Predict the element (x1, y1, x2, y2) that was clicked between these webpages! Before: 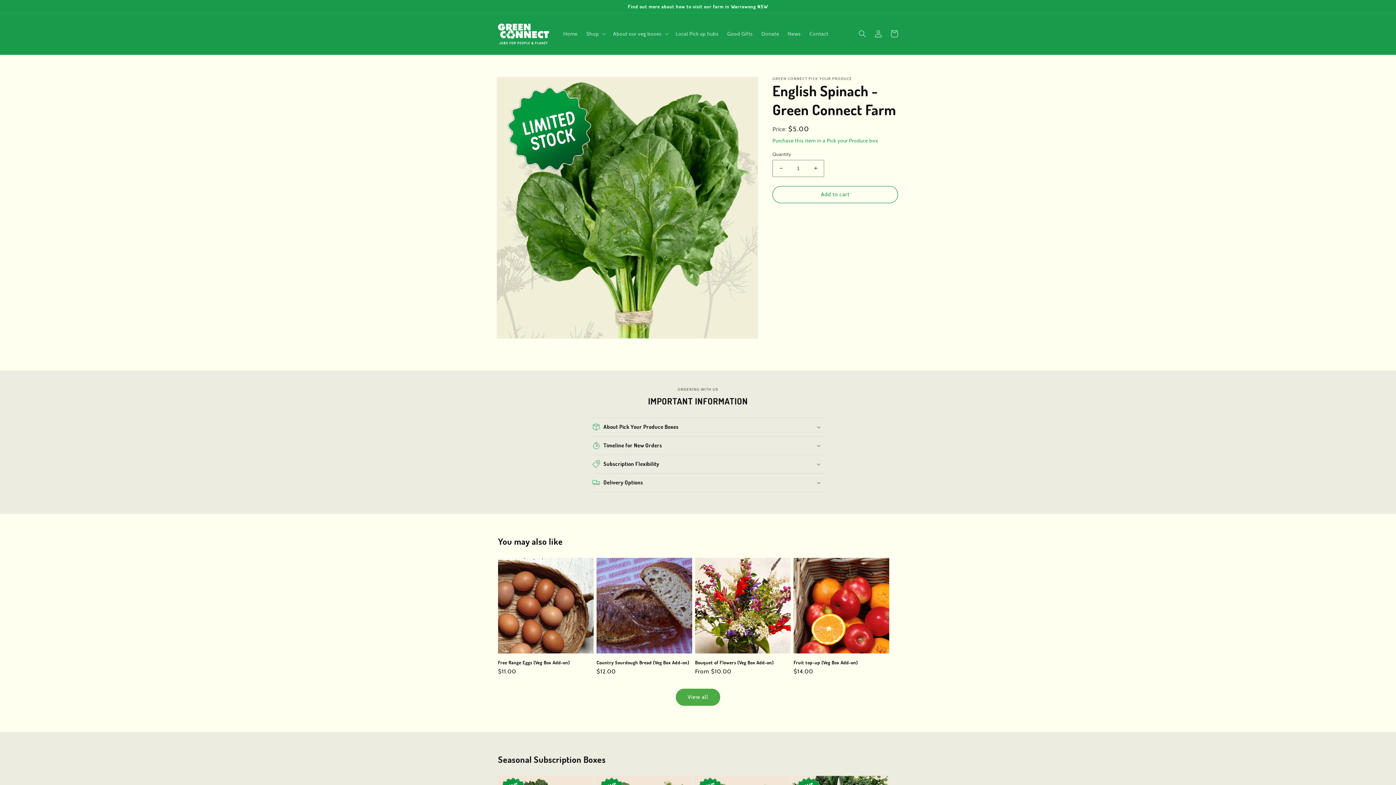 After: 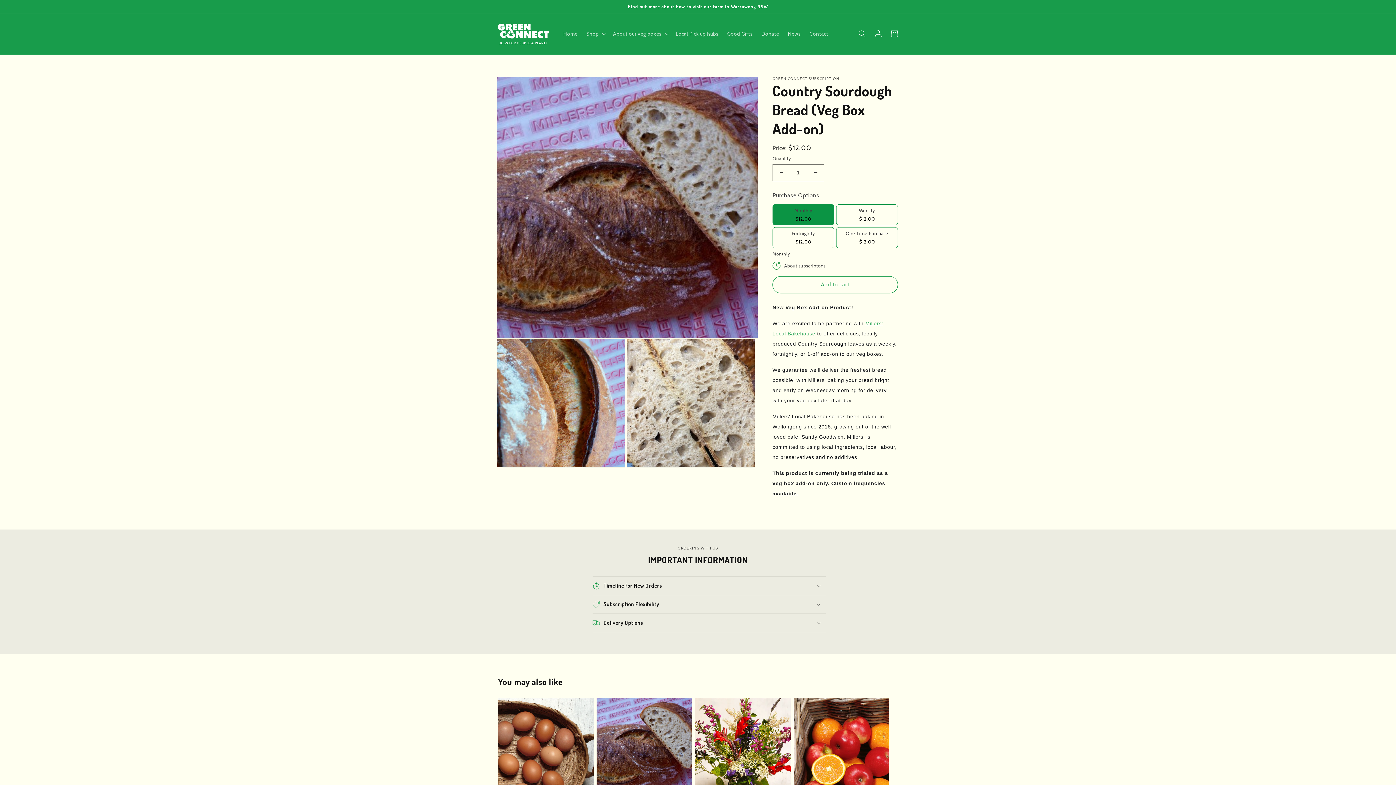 Action: bbox: (596, 659, 692, 665) label: Country Sourdough Bread (Veg Box Add-on)